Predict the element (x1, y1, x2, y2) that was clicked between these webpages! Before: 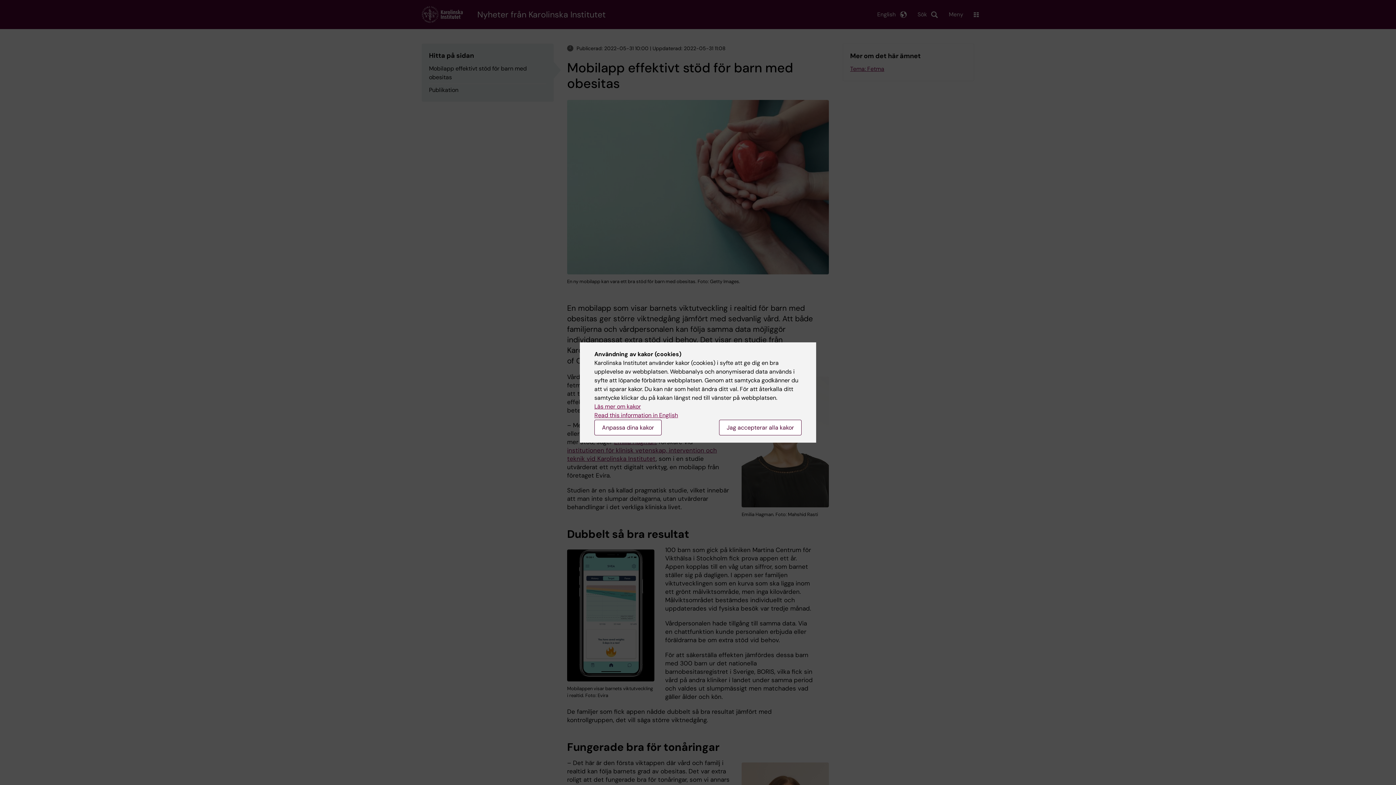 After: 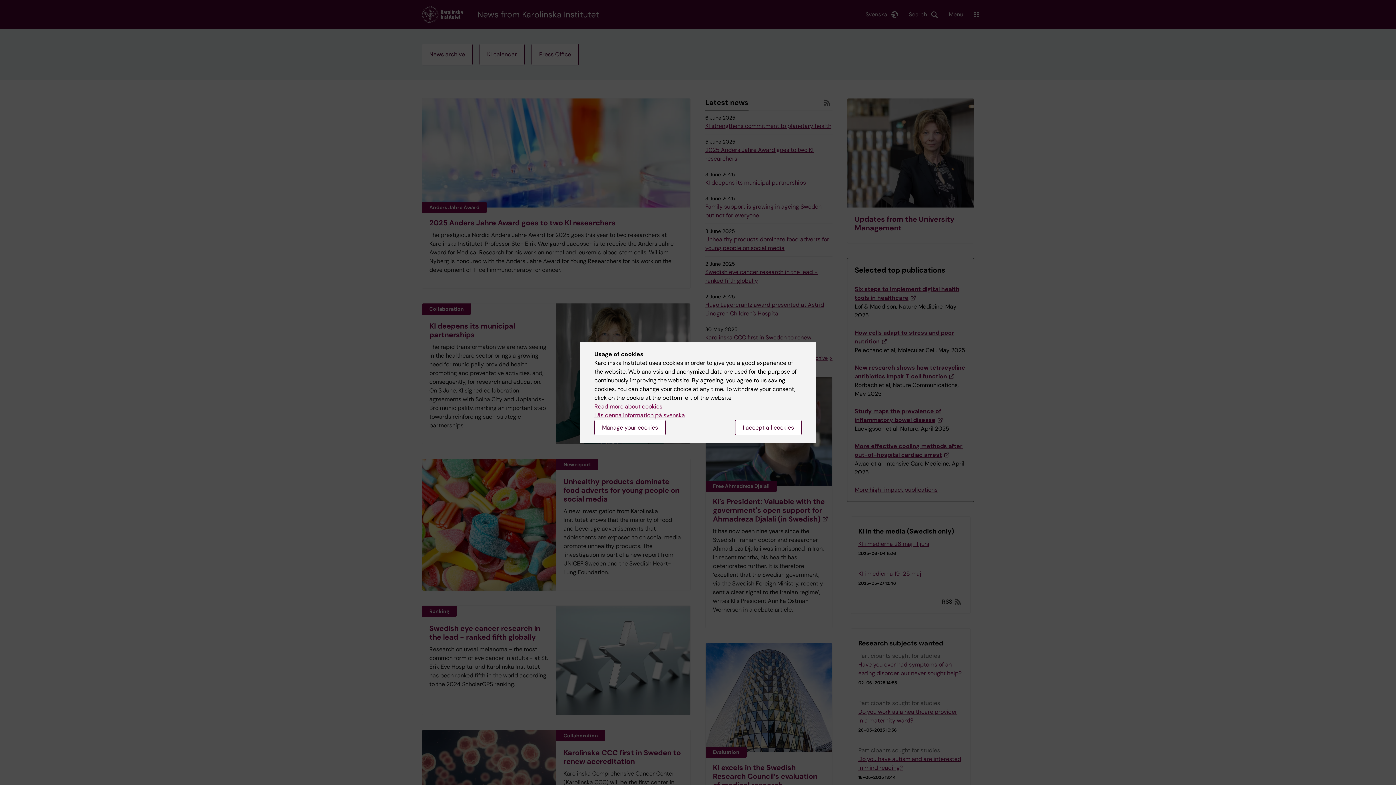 Action: bbox: (594, 411, 678, 419) label: Read this information in English